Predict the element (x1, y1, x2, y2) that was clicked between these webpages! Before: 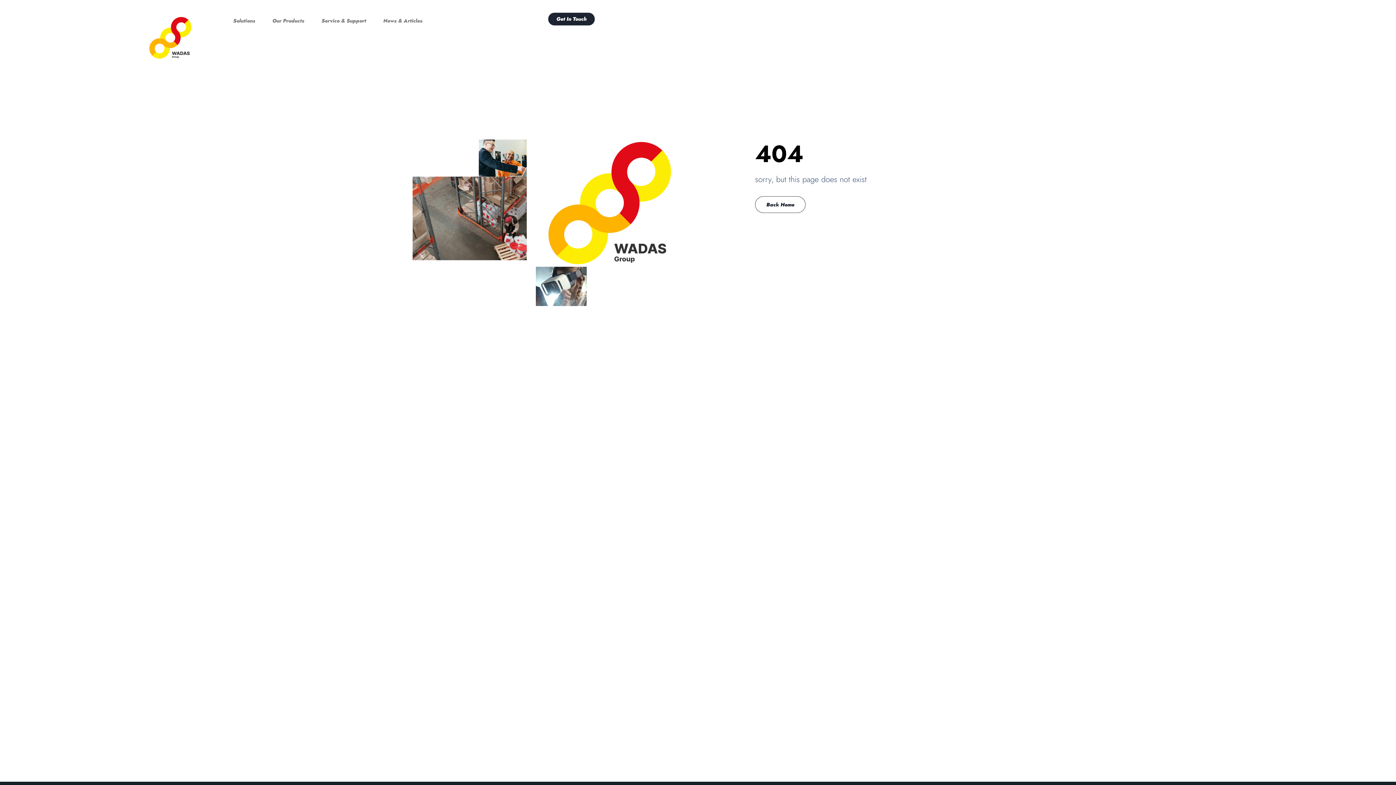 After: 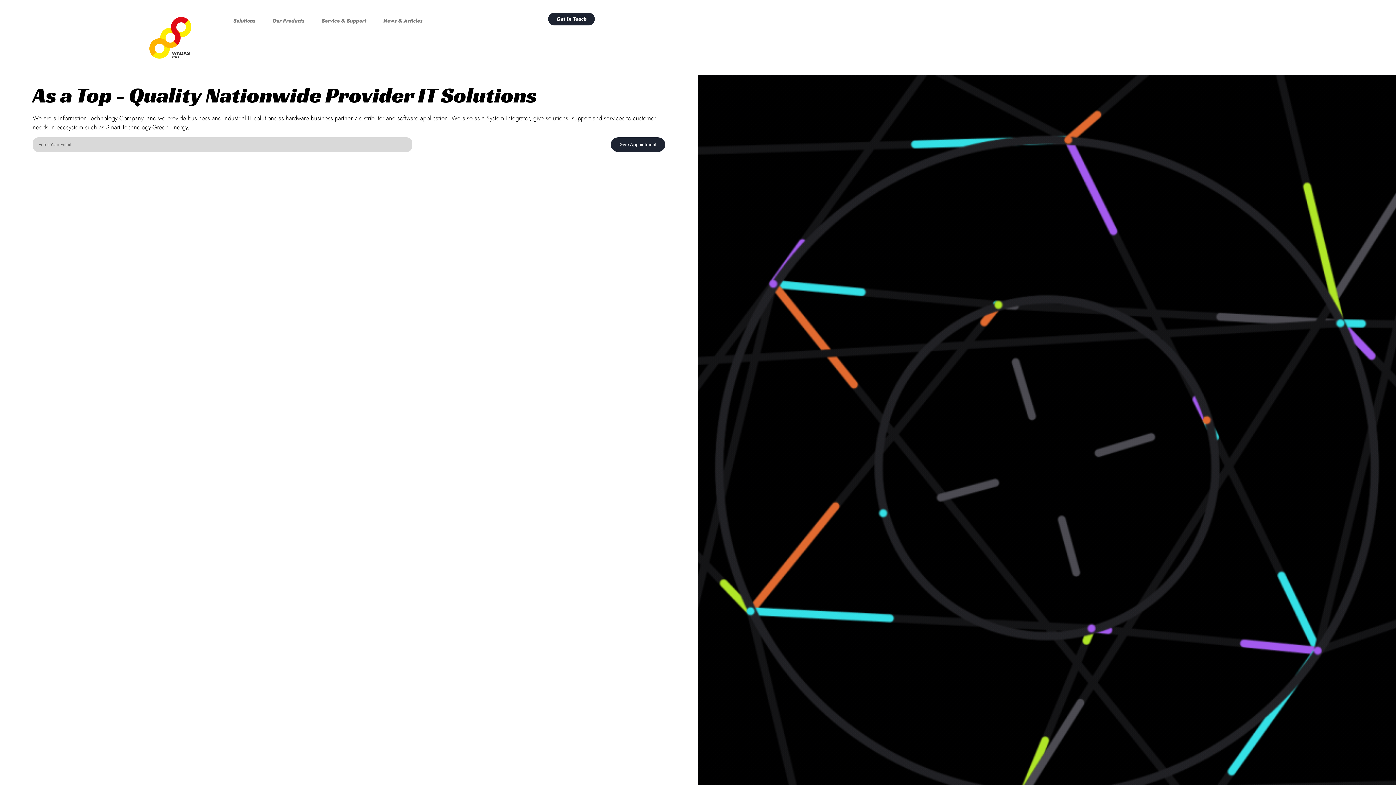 Action: label: Back Home bbox: (755, 196, 805, 213)